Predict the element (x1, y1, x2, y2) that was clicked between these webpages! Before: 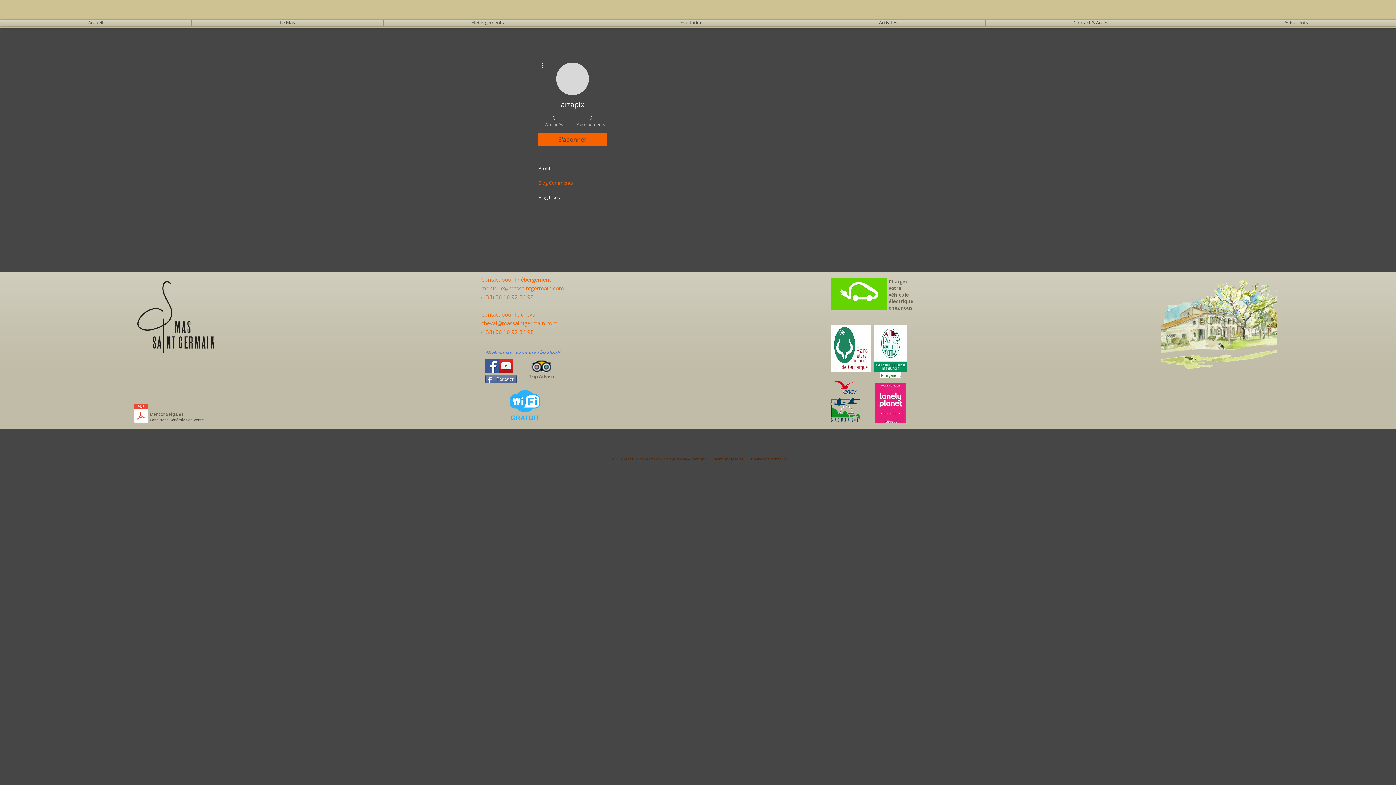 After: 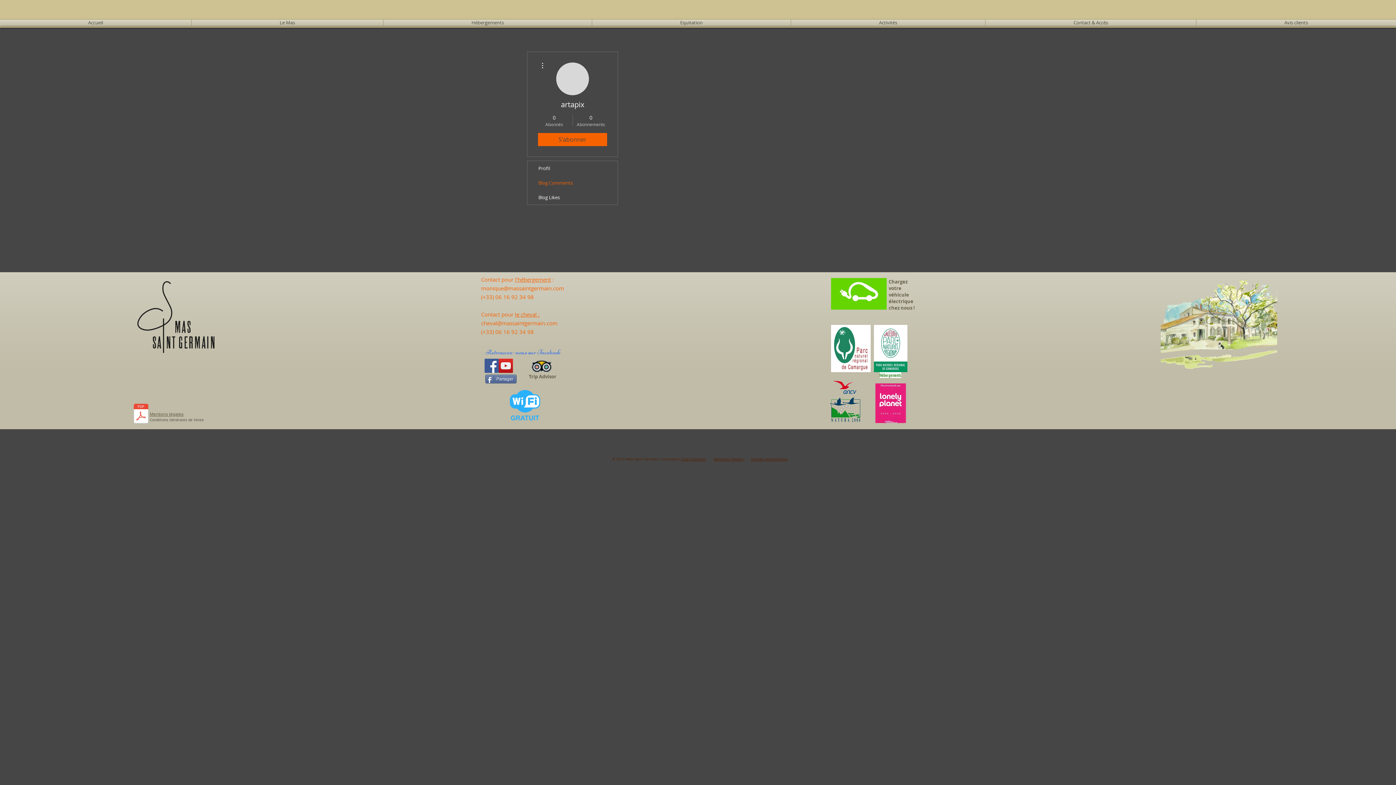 Action: bbox: (498, 358, 512, 373) label: YouTube